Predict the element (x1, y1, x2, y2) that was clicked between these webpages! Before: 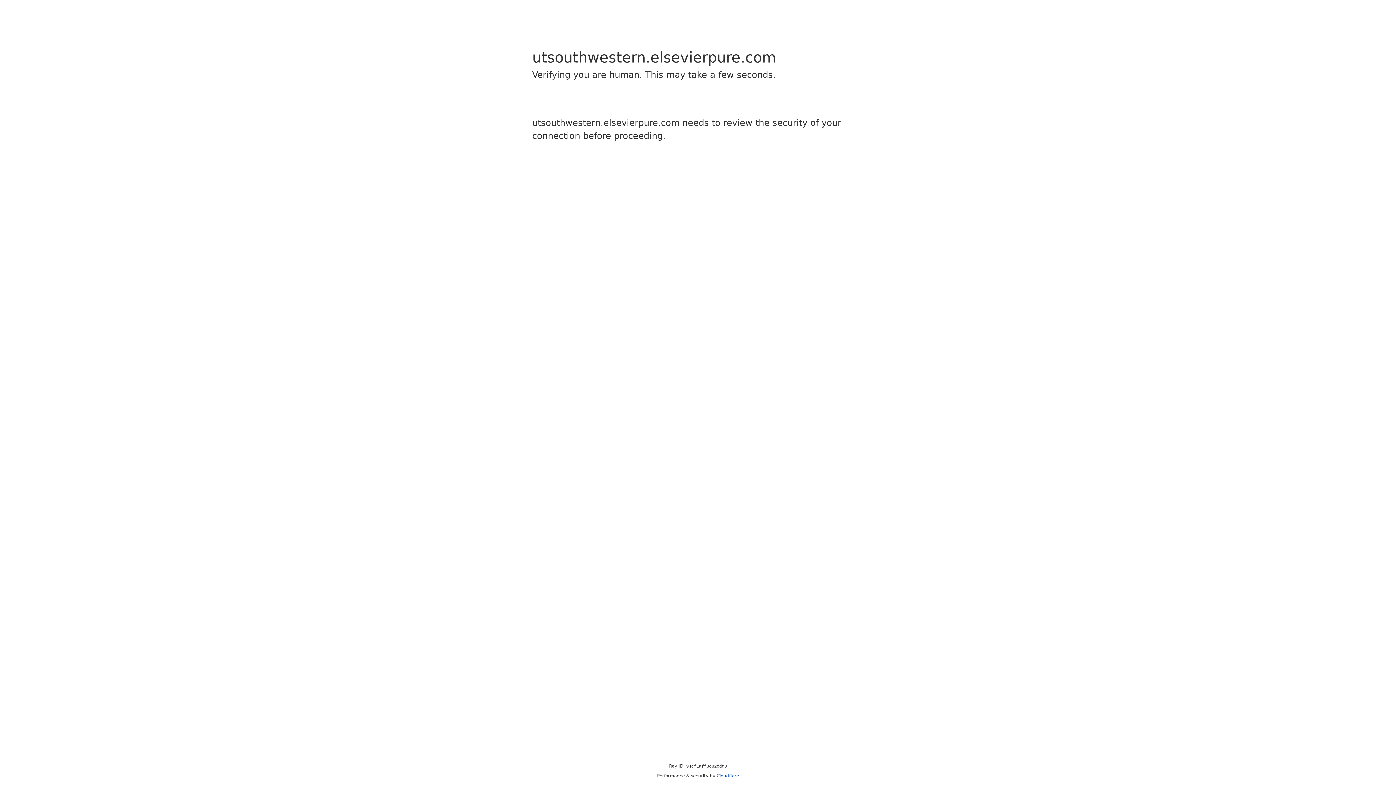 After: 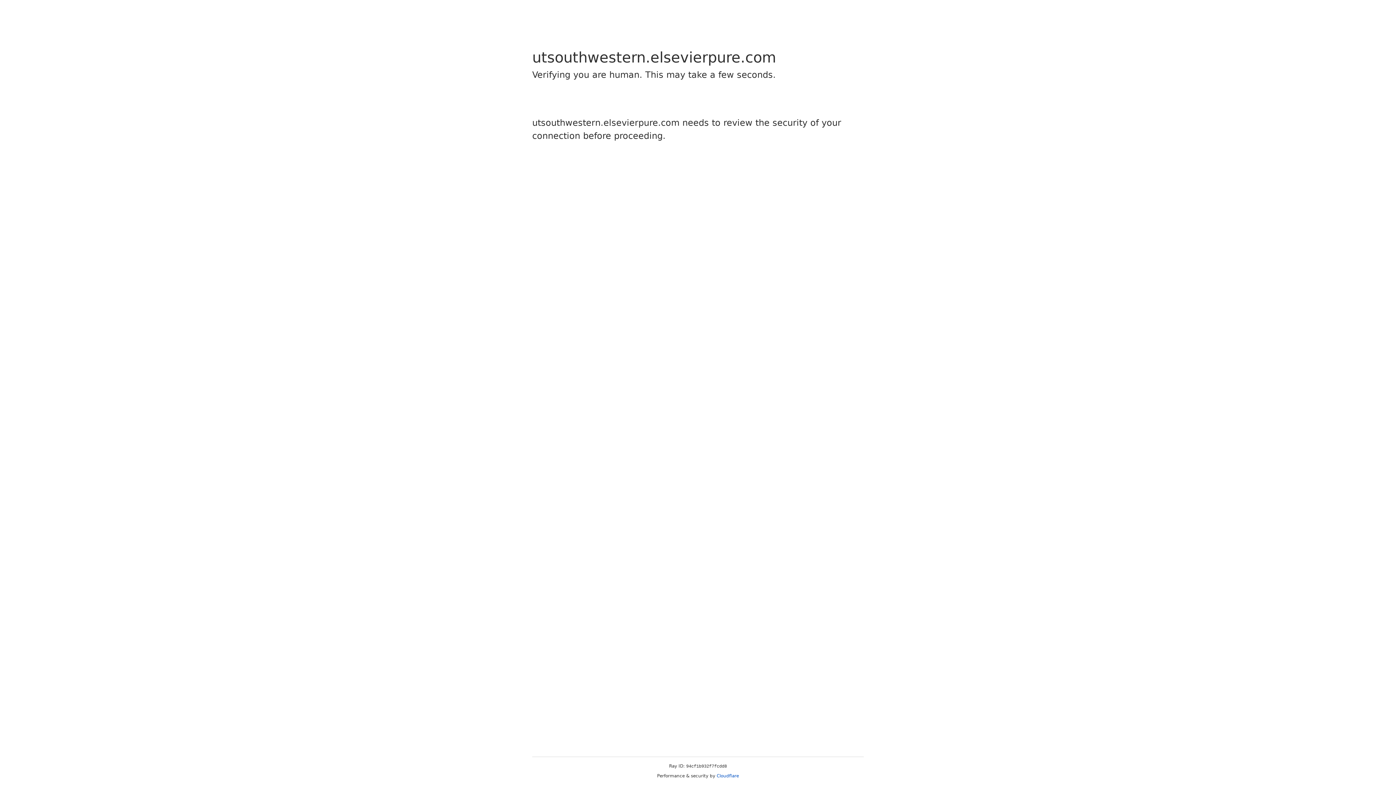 Action: label: Cloudflare bbox: (716, 773, 739, 778)